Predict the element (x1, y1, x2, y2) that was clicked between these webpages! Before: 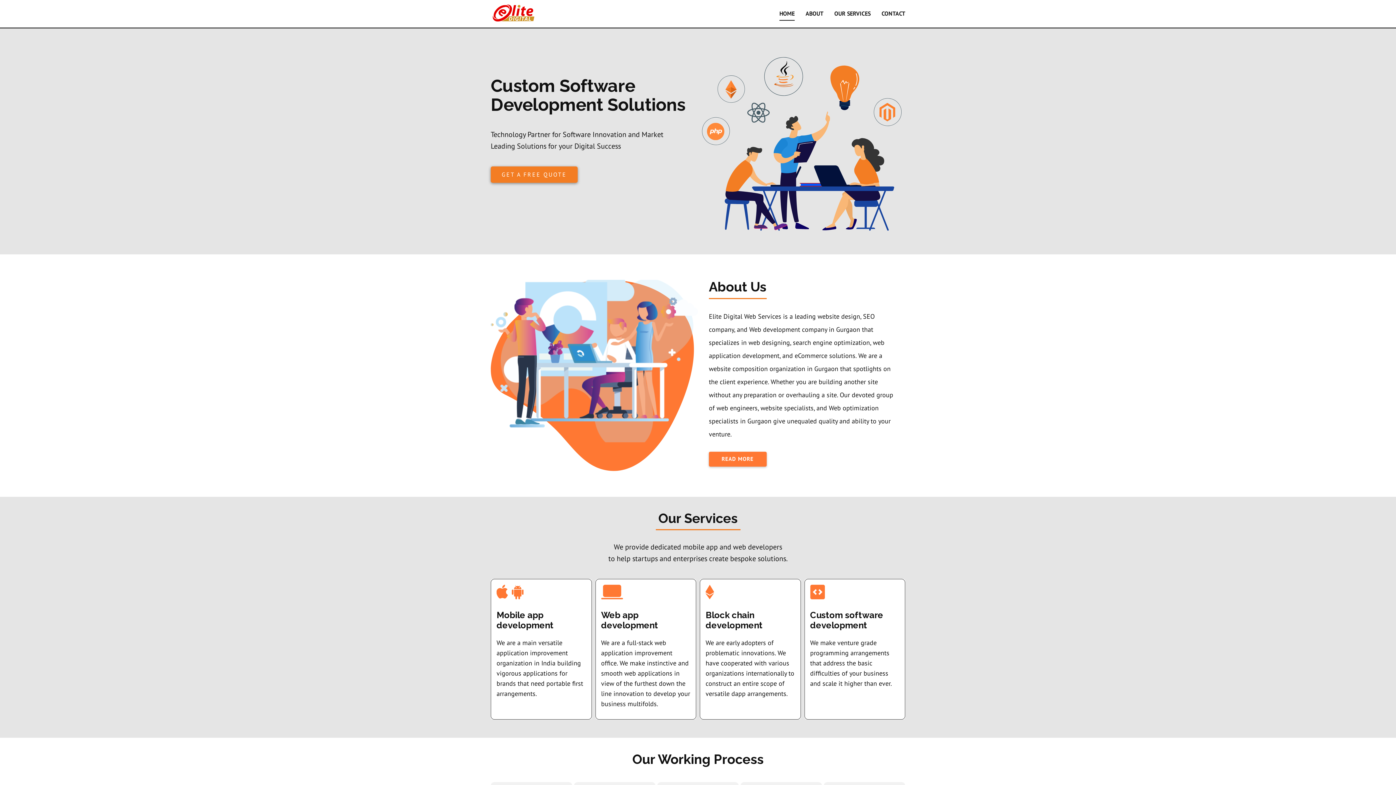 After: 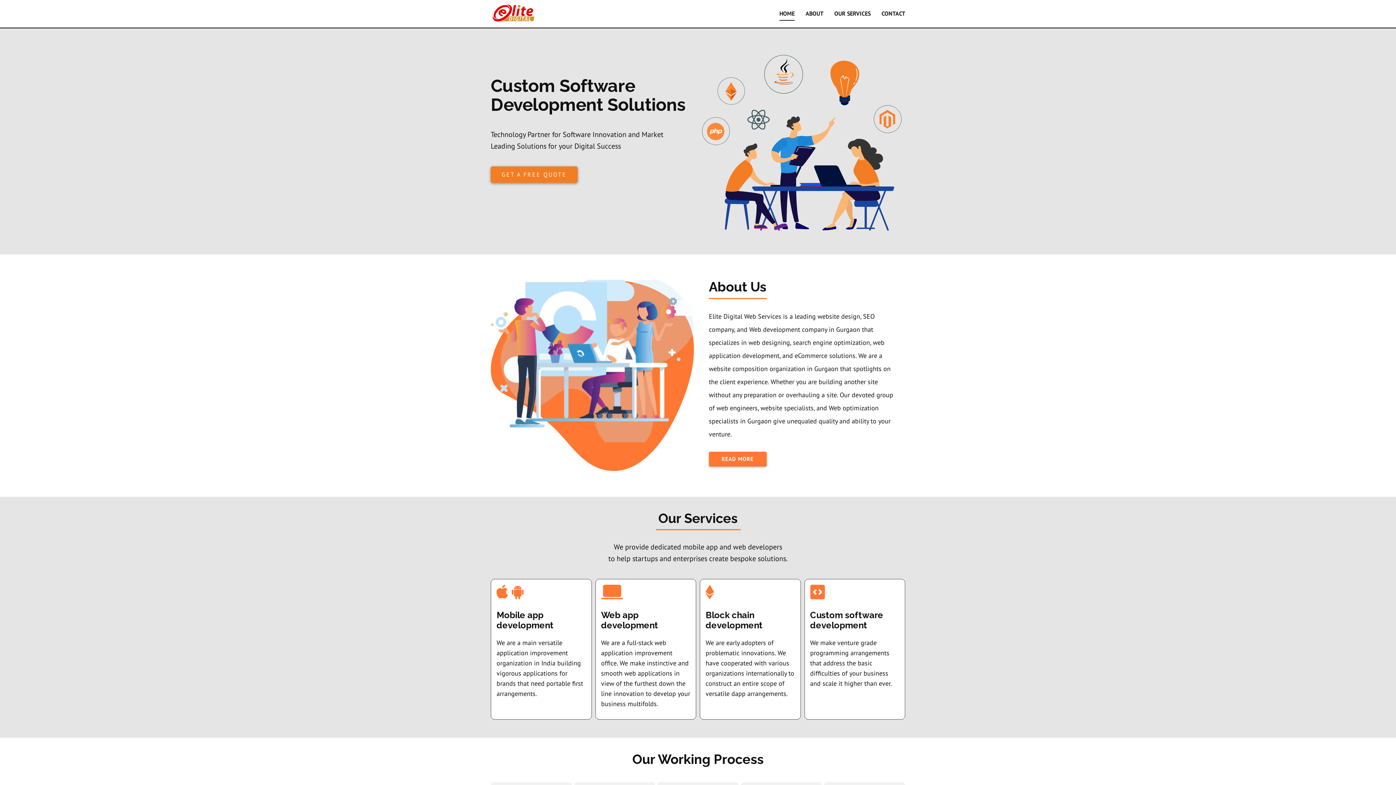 Action: bbox: (779, 6, 794, 20) label: HOME